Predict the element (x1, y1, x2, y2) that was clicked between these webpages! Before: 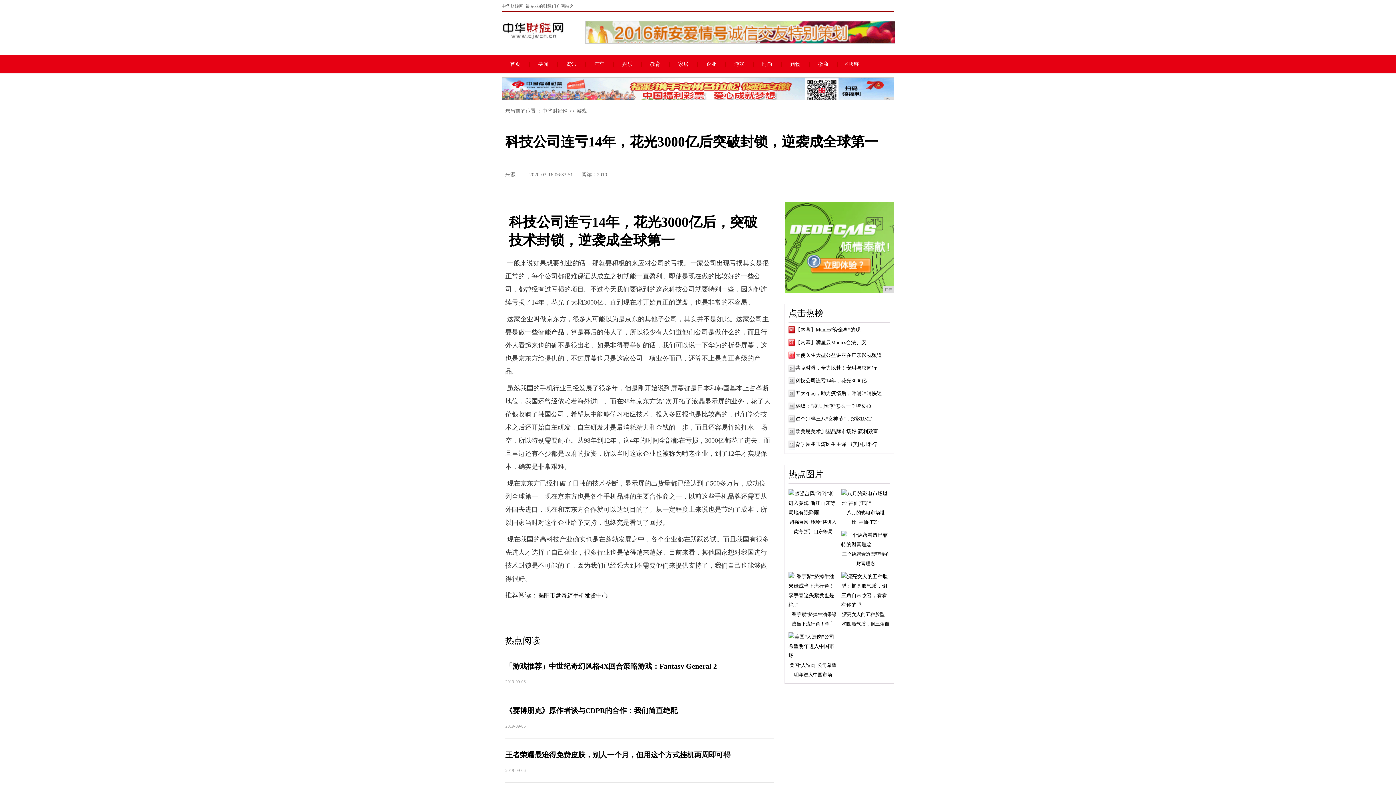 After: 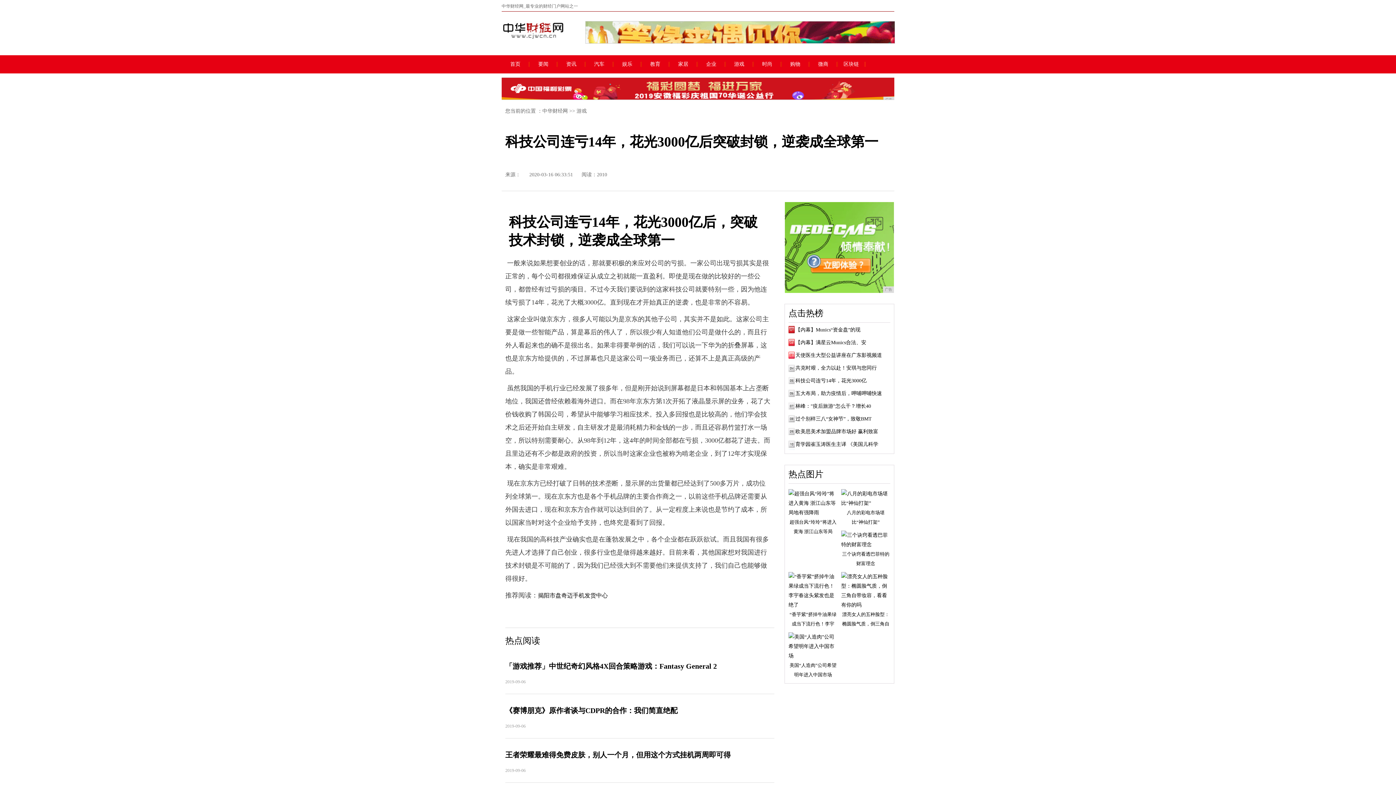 Action: bbox: (502, 77, 894, 103) label: 广告